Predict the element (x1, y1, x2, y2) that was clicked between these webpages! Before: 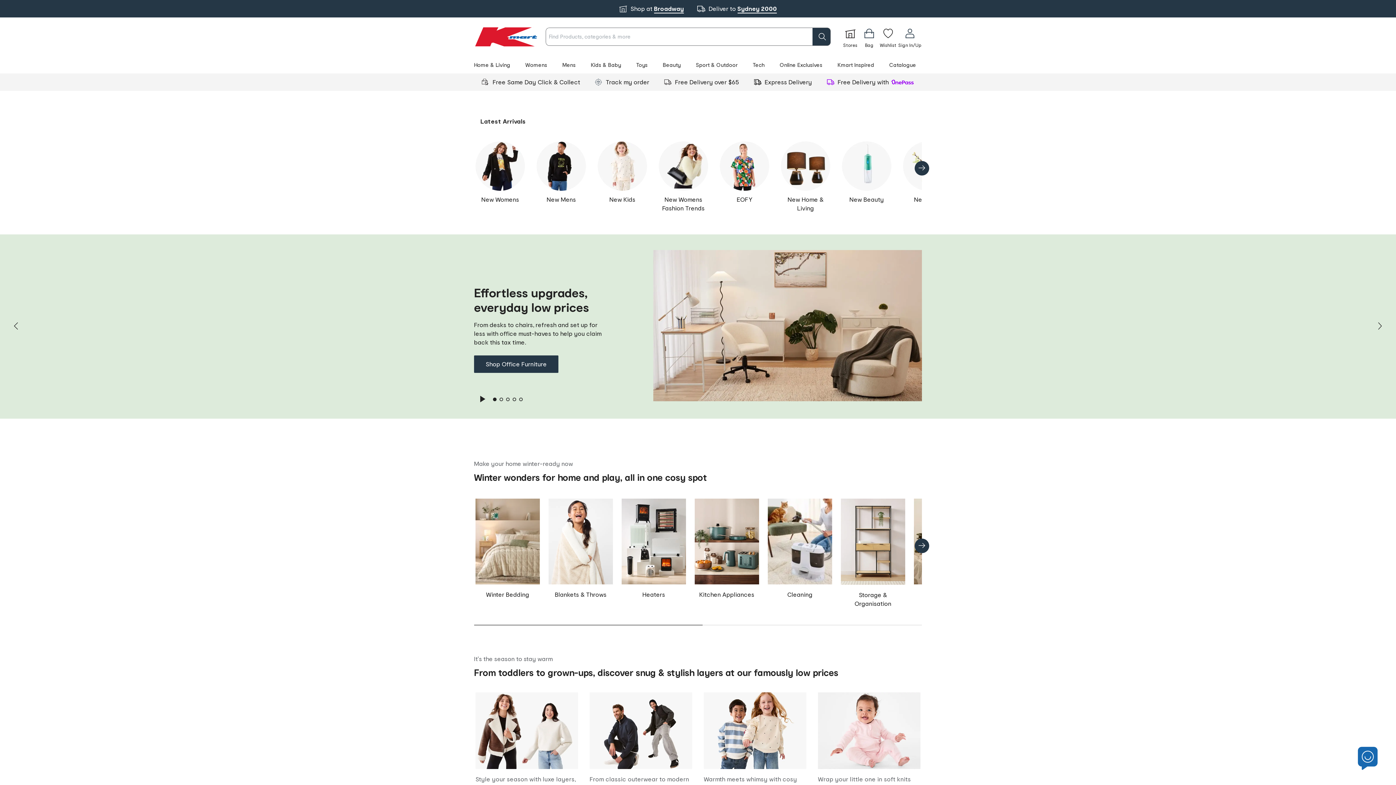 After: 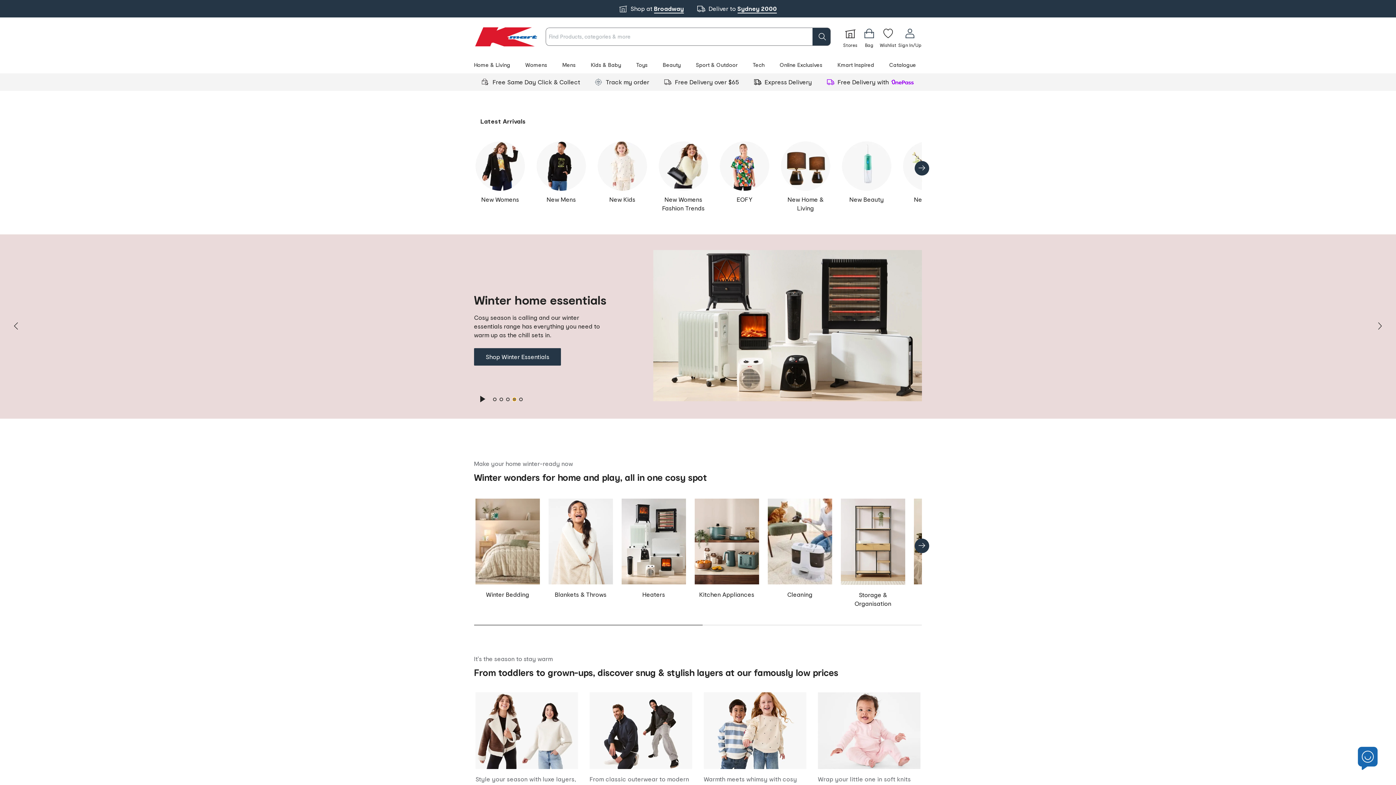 Action: label: Go to slide 4 bbox: (512, 397, 516, 401)